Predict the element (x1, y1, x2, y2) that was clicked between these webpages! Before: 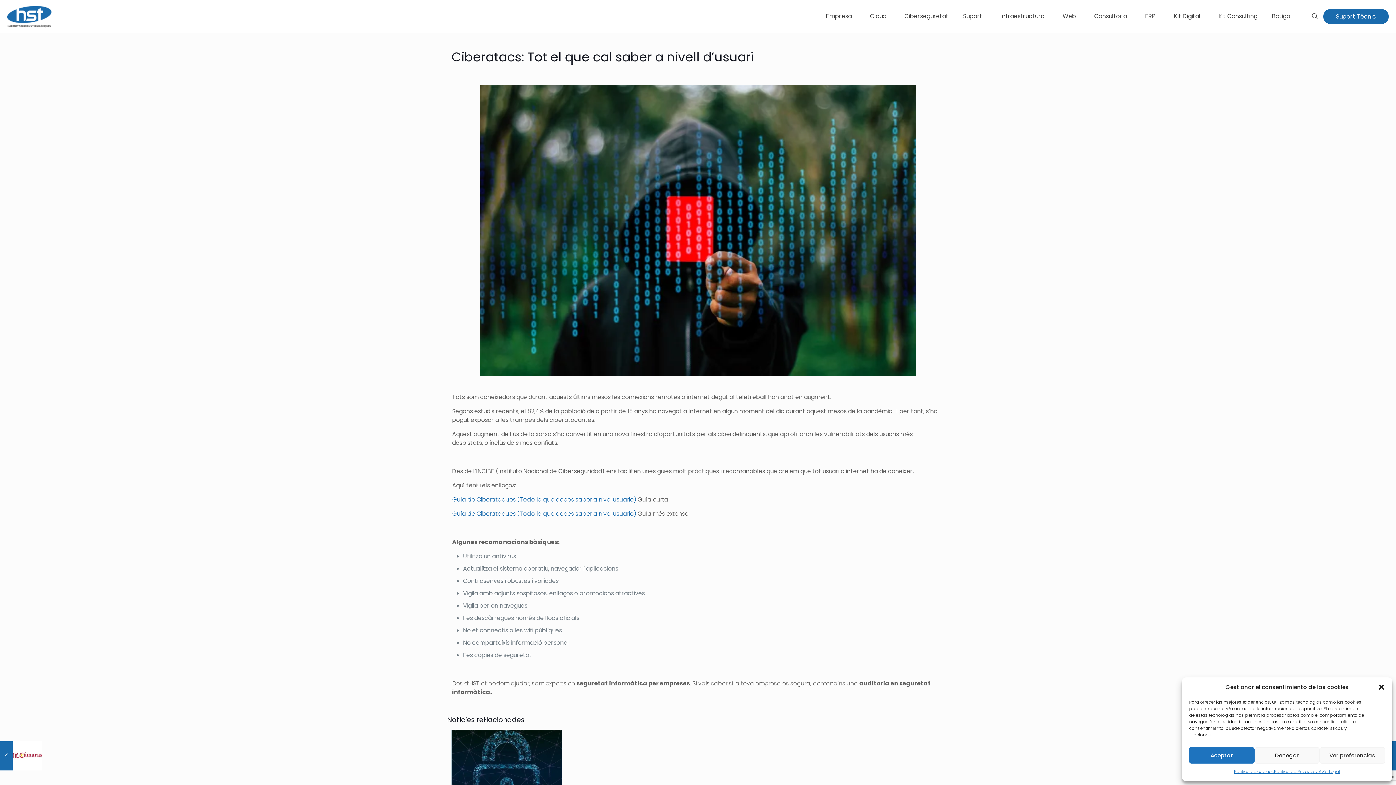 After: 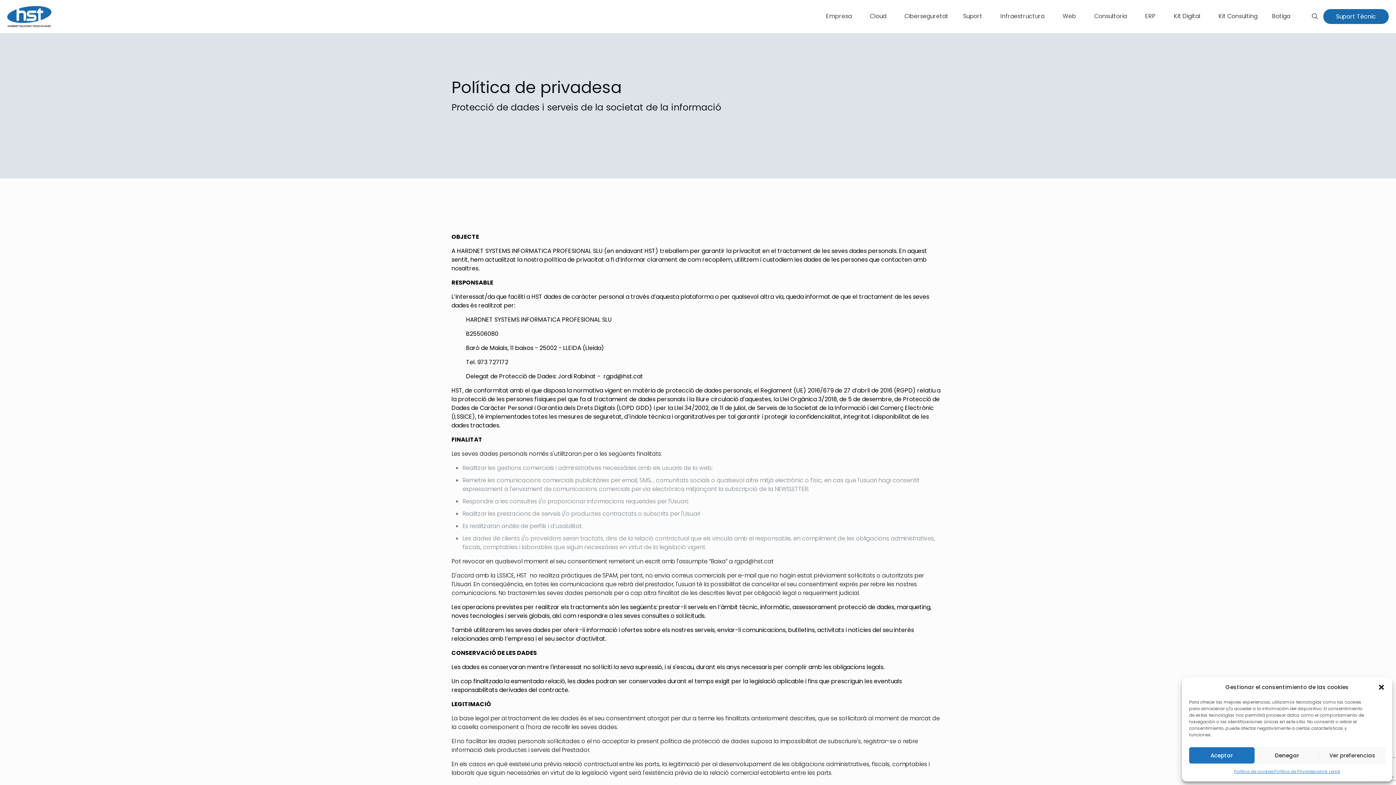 Action: label: Política de Privadesa bbox: (1274, 767, 1319, 776)